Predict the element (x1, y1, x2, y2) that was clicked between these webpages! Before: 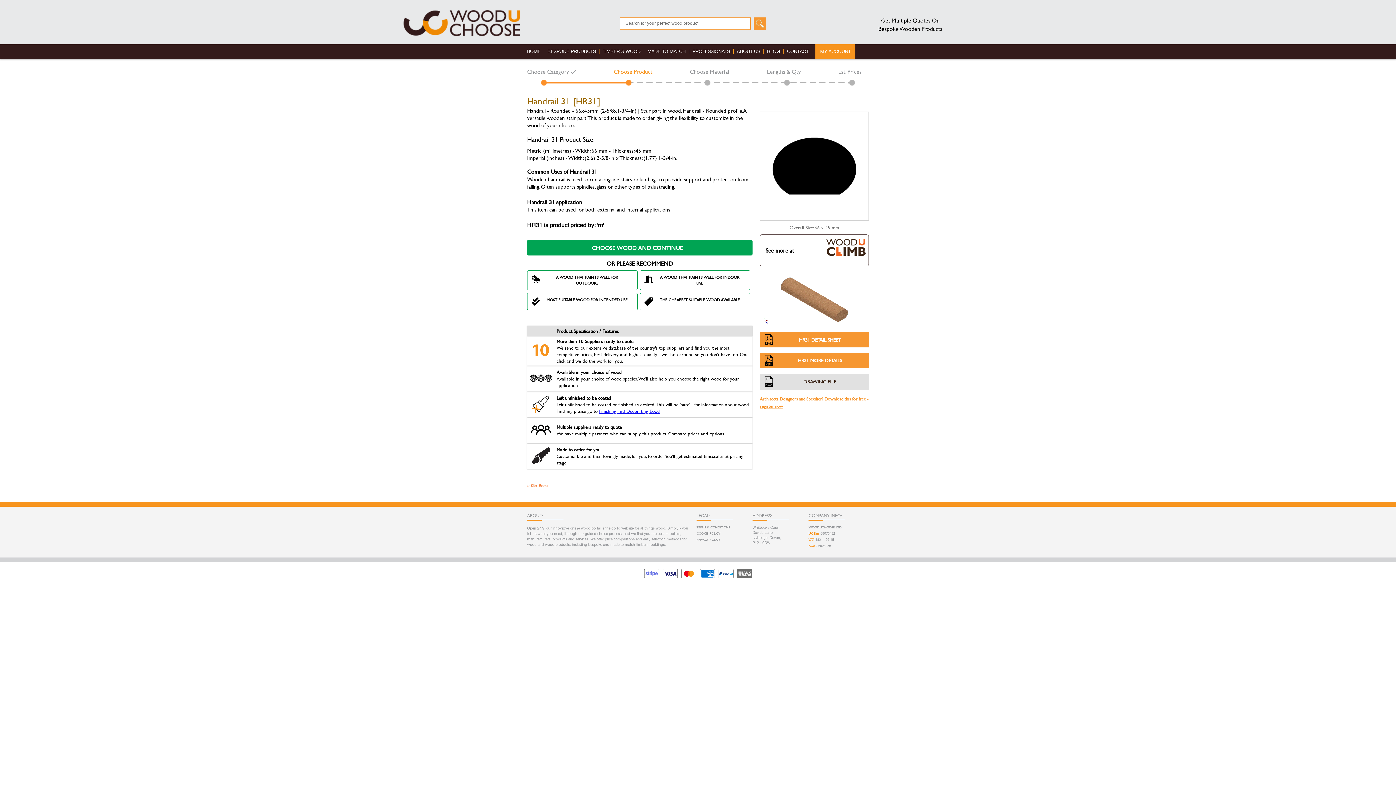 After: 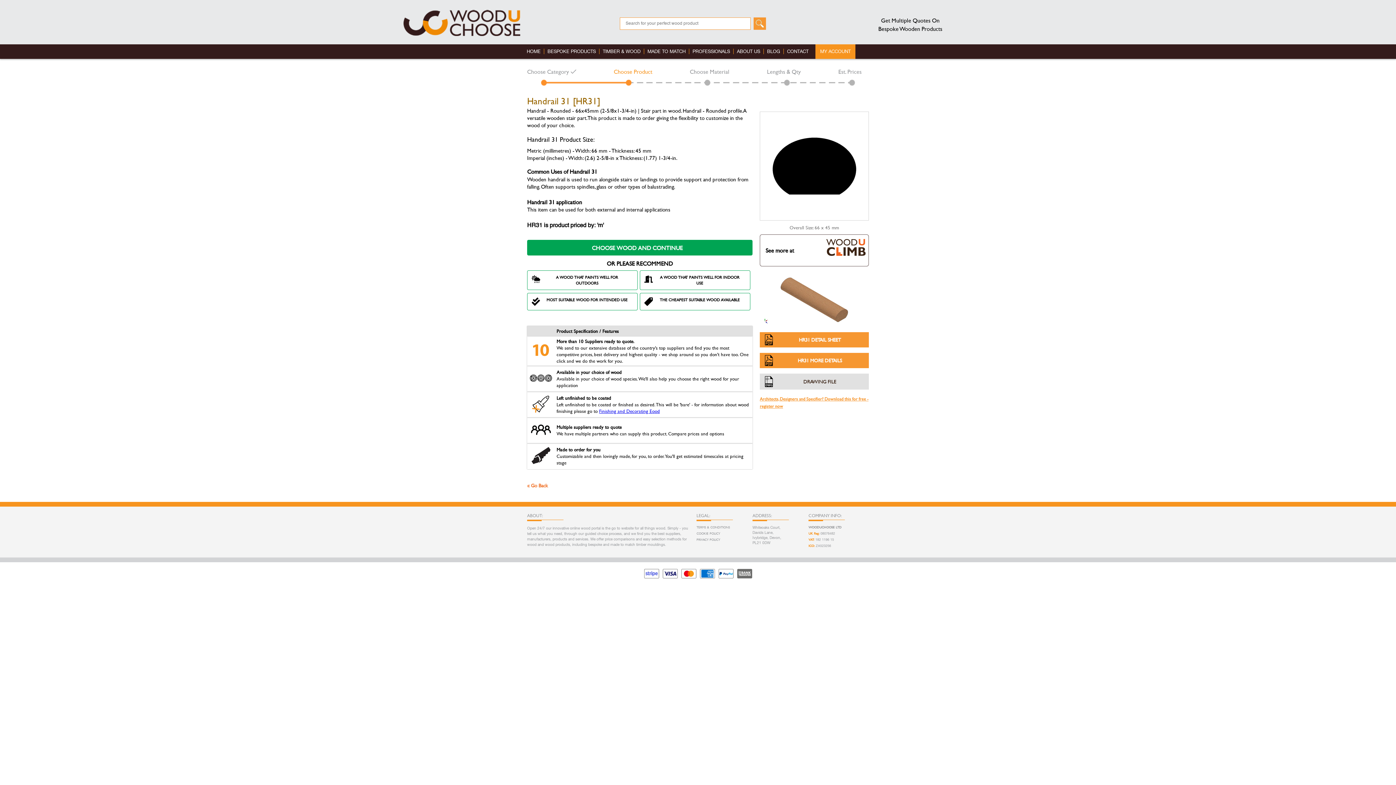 Action: bbox: (527, 222, 604, 228) label: HR31 is product priced by: 'm'